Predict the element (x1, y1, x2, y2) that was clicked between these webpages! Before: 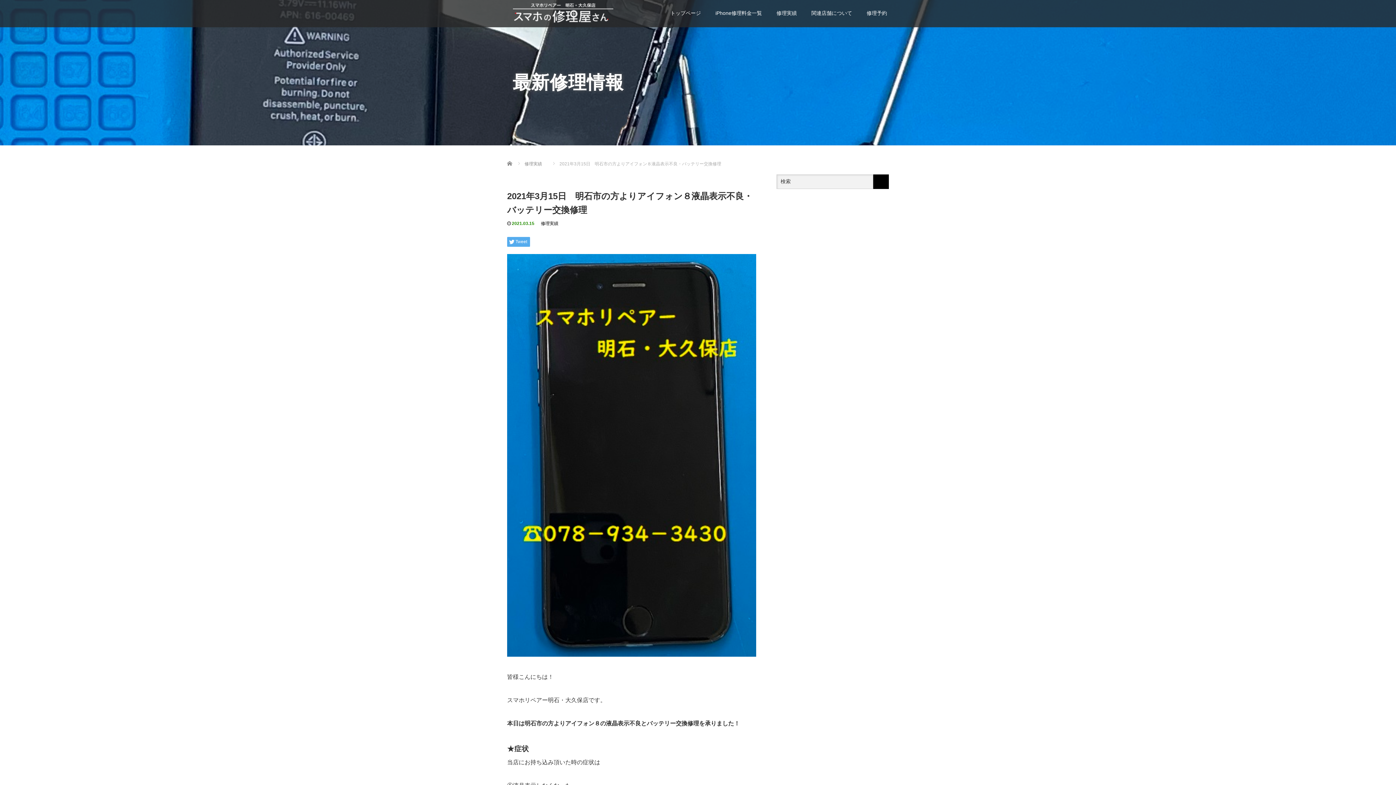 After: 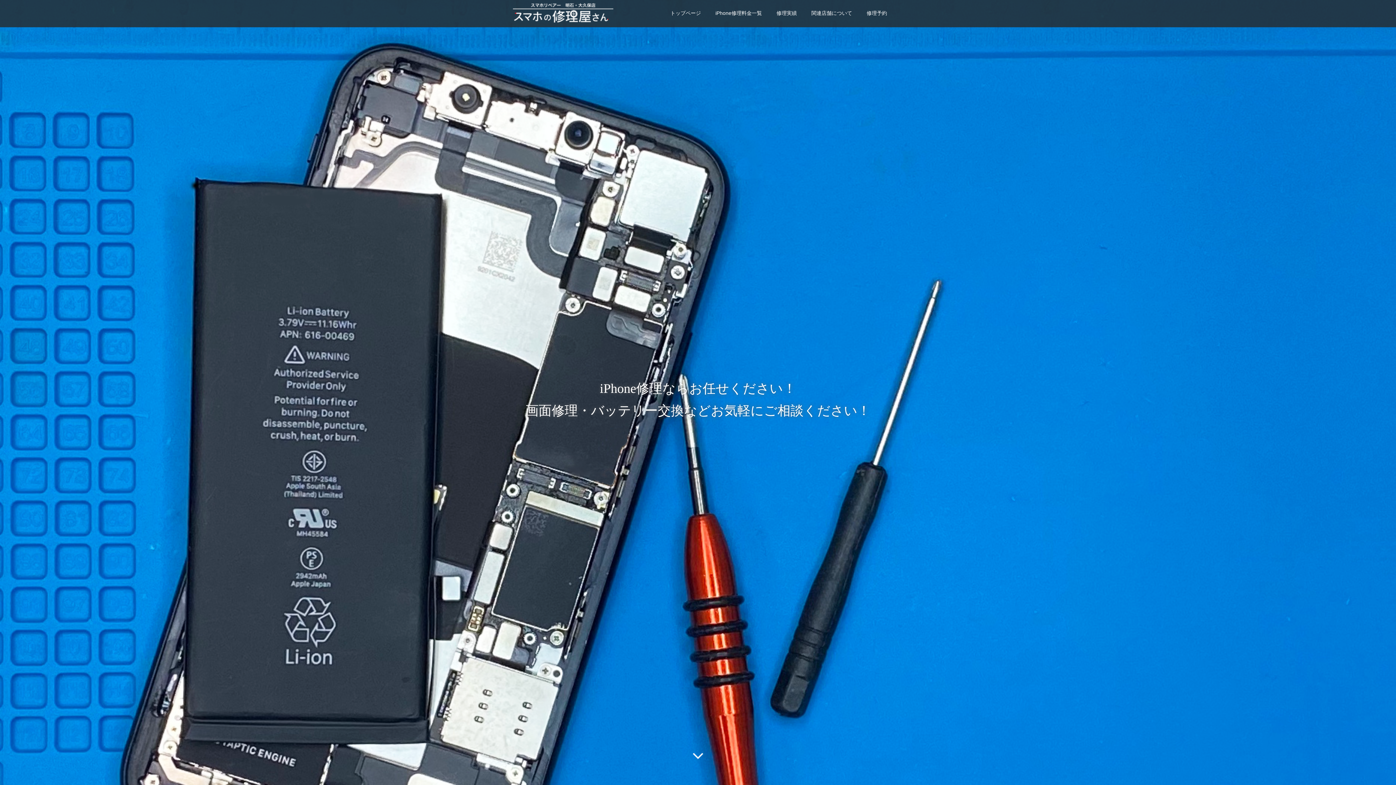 Action: bbox: (513, 4, 613, 19)